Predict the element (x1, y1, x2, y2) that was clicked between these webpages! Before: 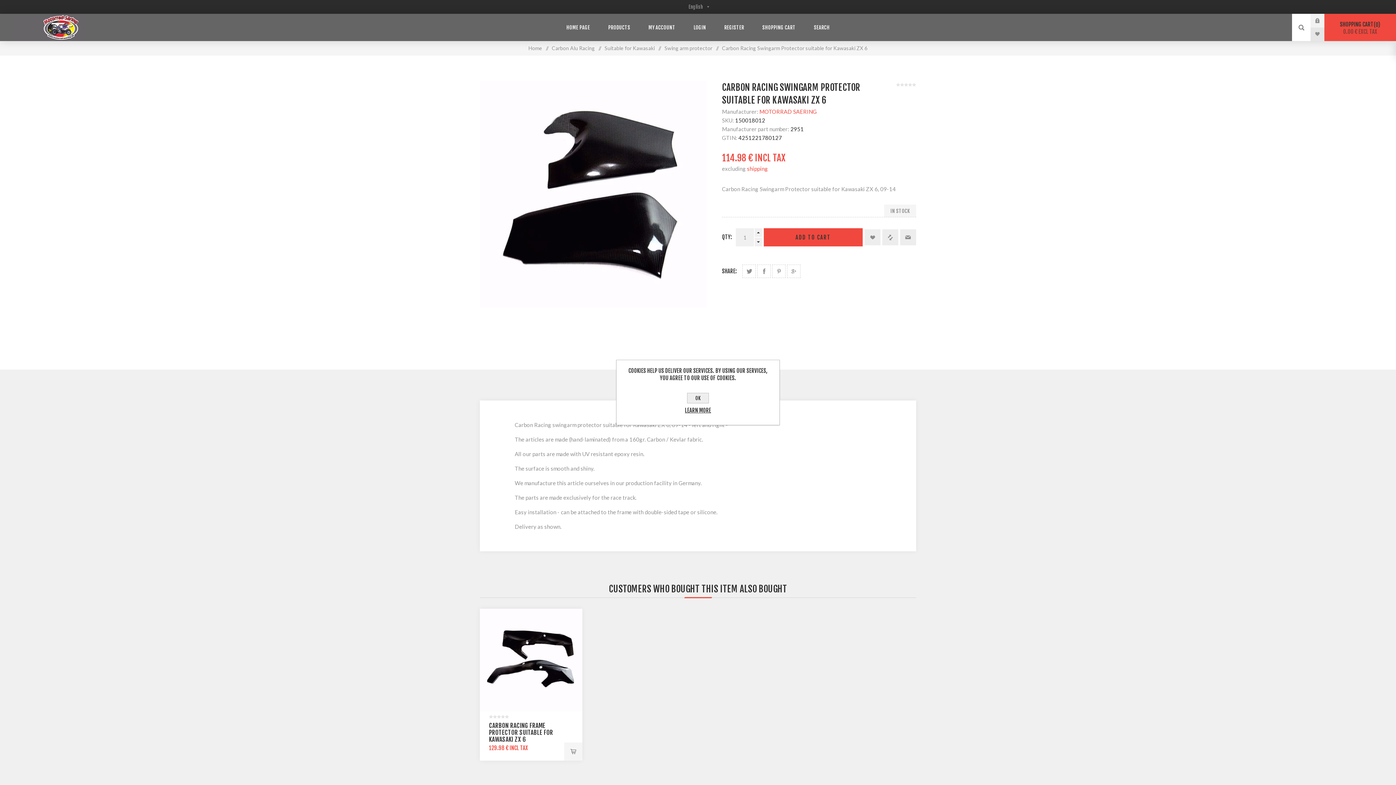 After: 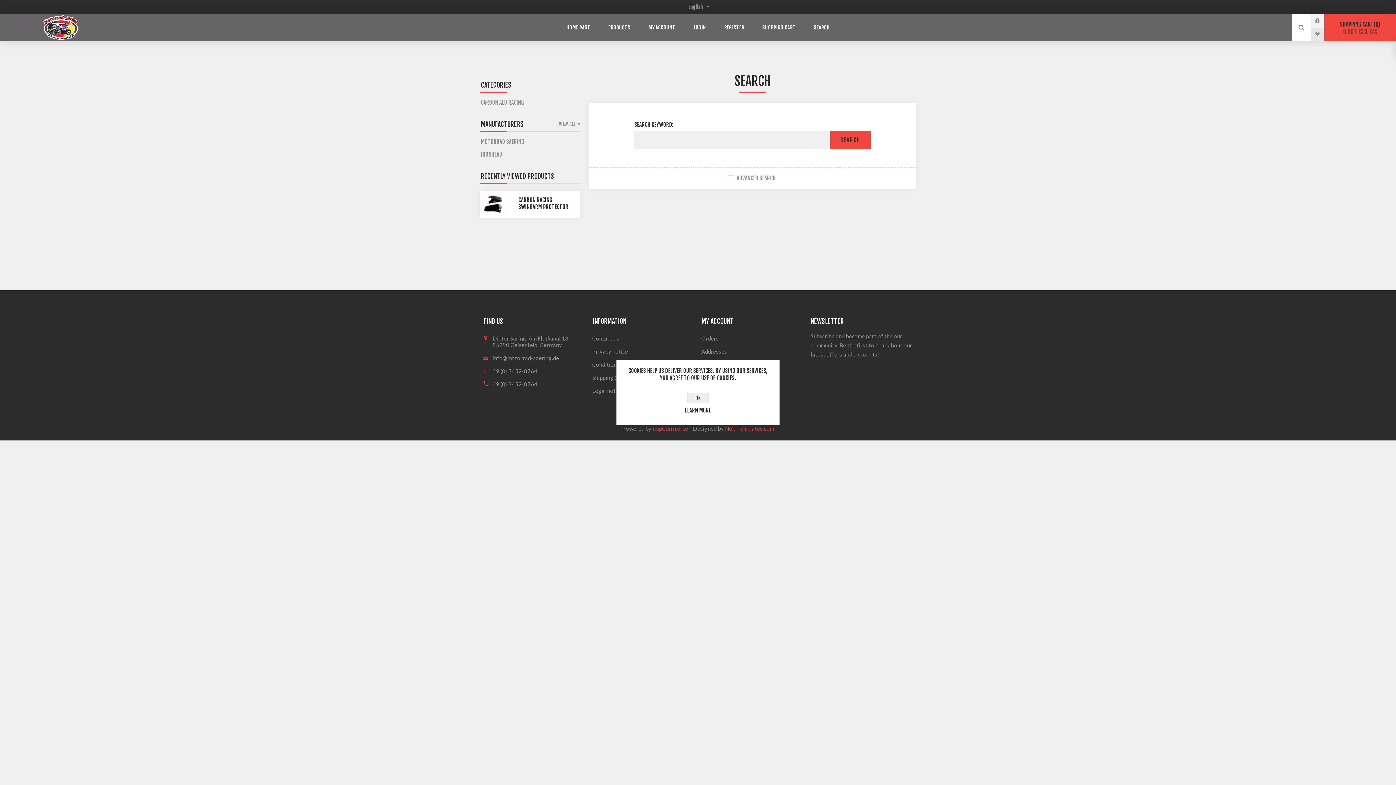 Action: label: SEARCH bbox: (805, 21, 838, 33)